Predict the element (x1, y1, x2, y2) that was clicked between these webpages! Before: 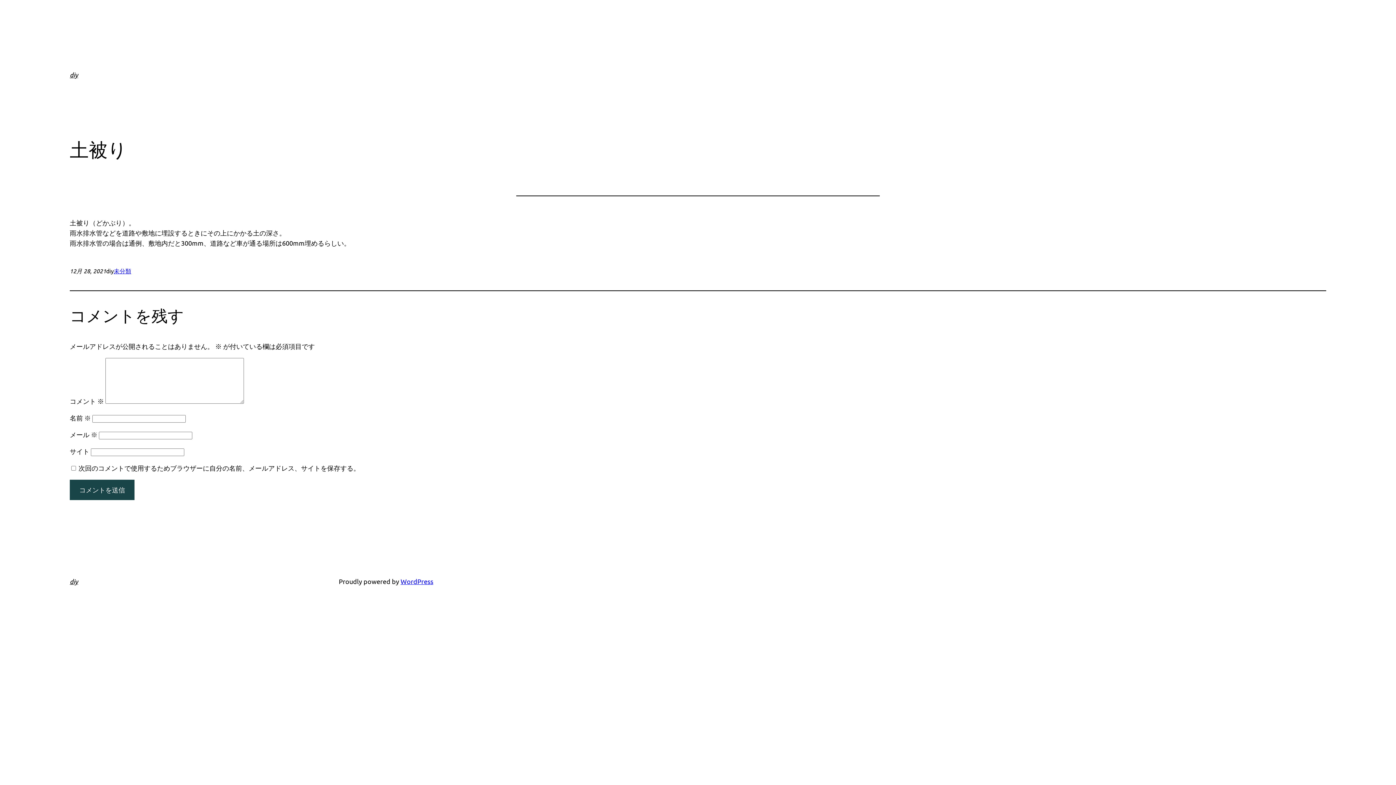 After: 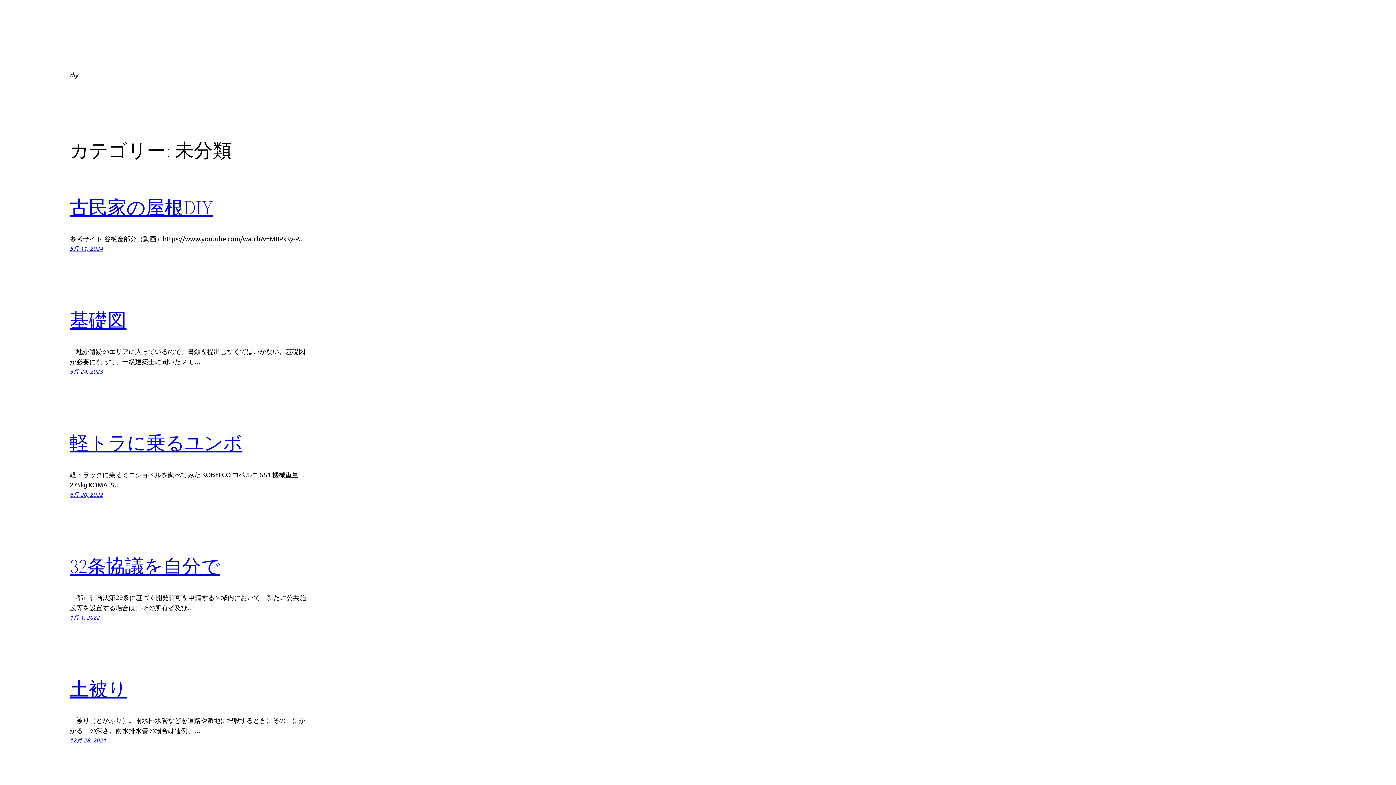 Action: label: 未分類 bbox: (113, 267, 131, 274)